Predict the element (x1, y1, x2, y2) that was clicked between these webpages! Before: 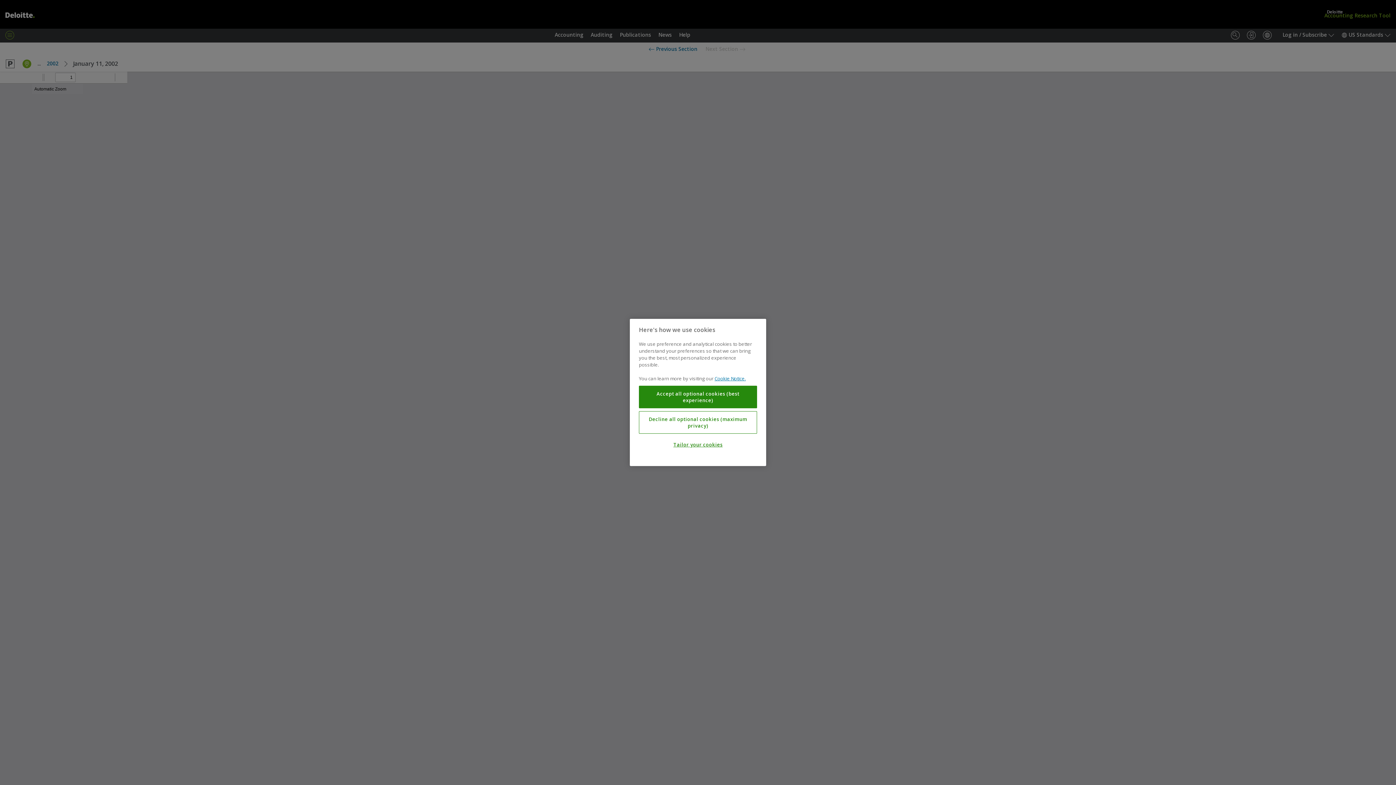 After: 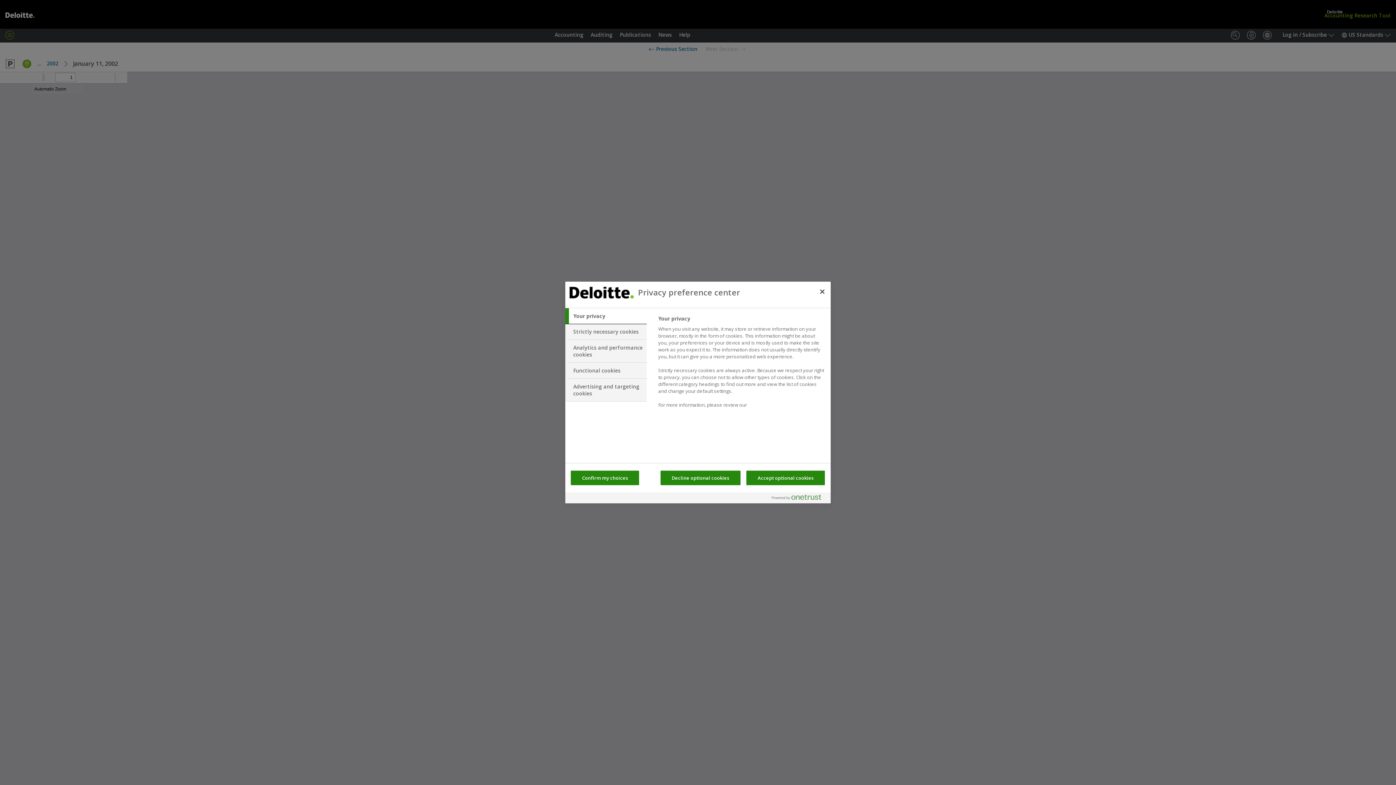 Action: bbox: (639, 437, 757, 452) label: Tailor your cookies